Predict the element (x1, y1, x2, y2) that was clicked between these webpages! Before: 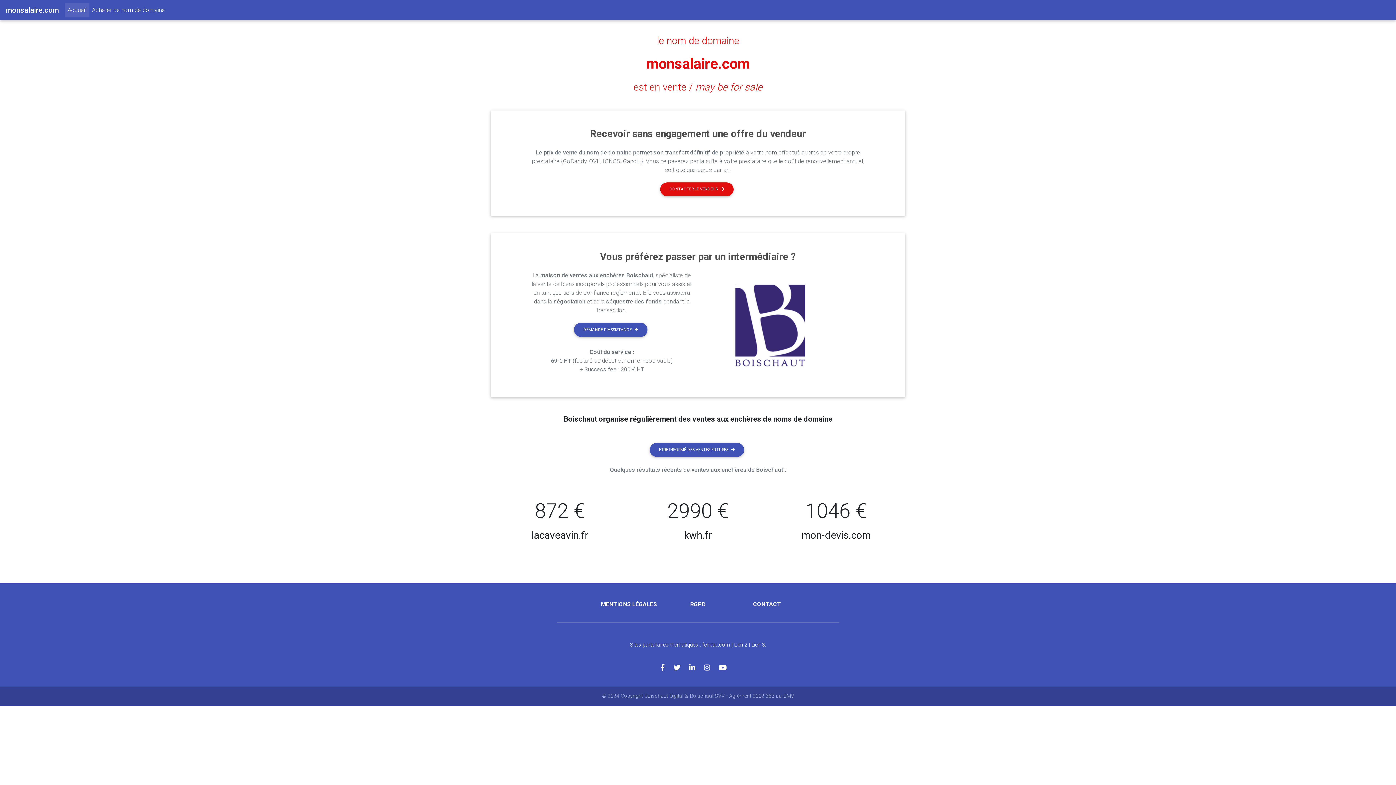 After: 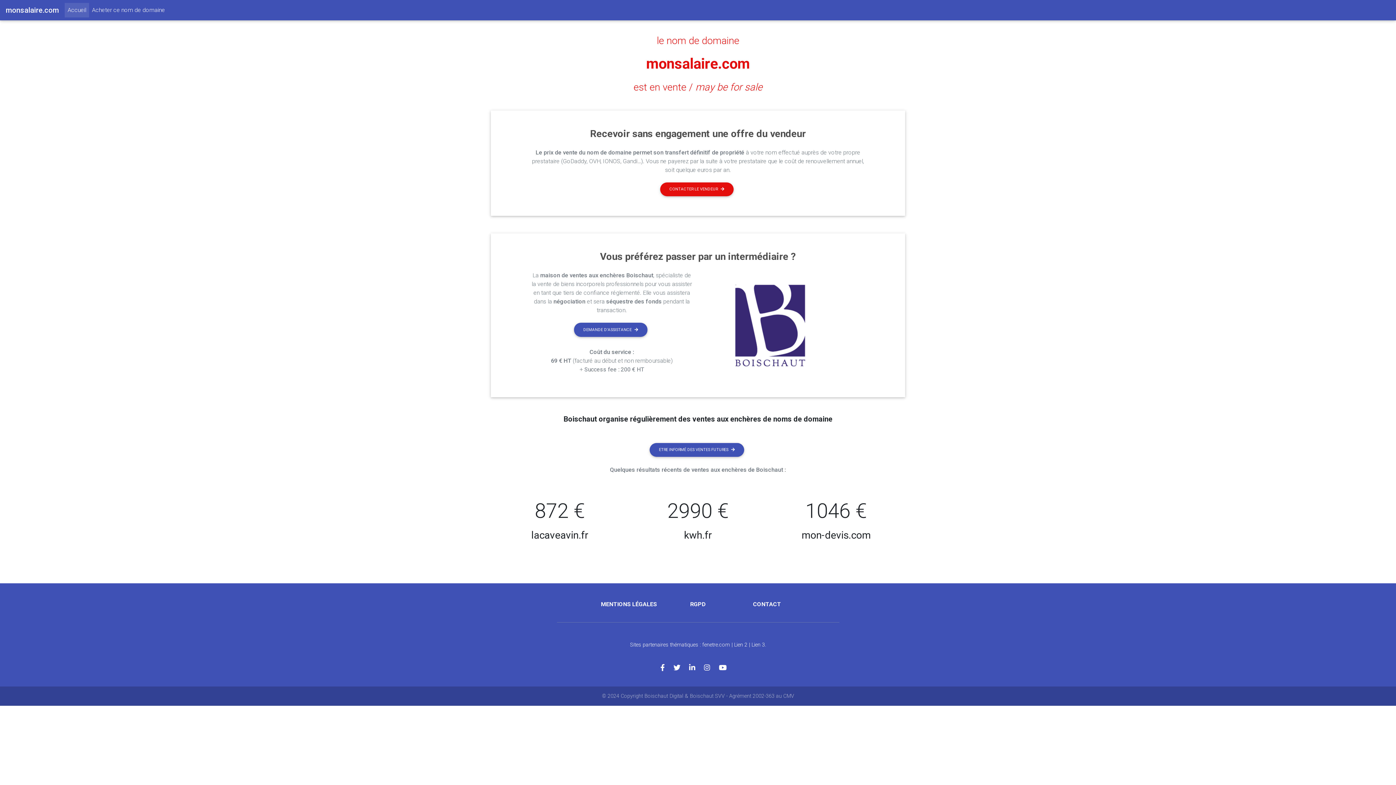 Action: bbox: (719, 664, 735, 672)